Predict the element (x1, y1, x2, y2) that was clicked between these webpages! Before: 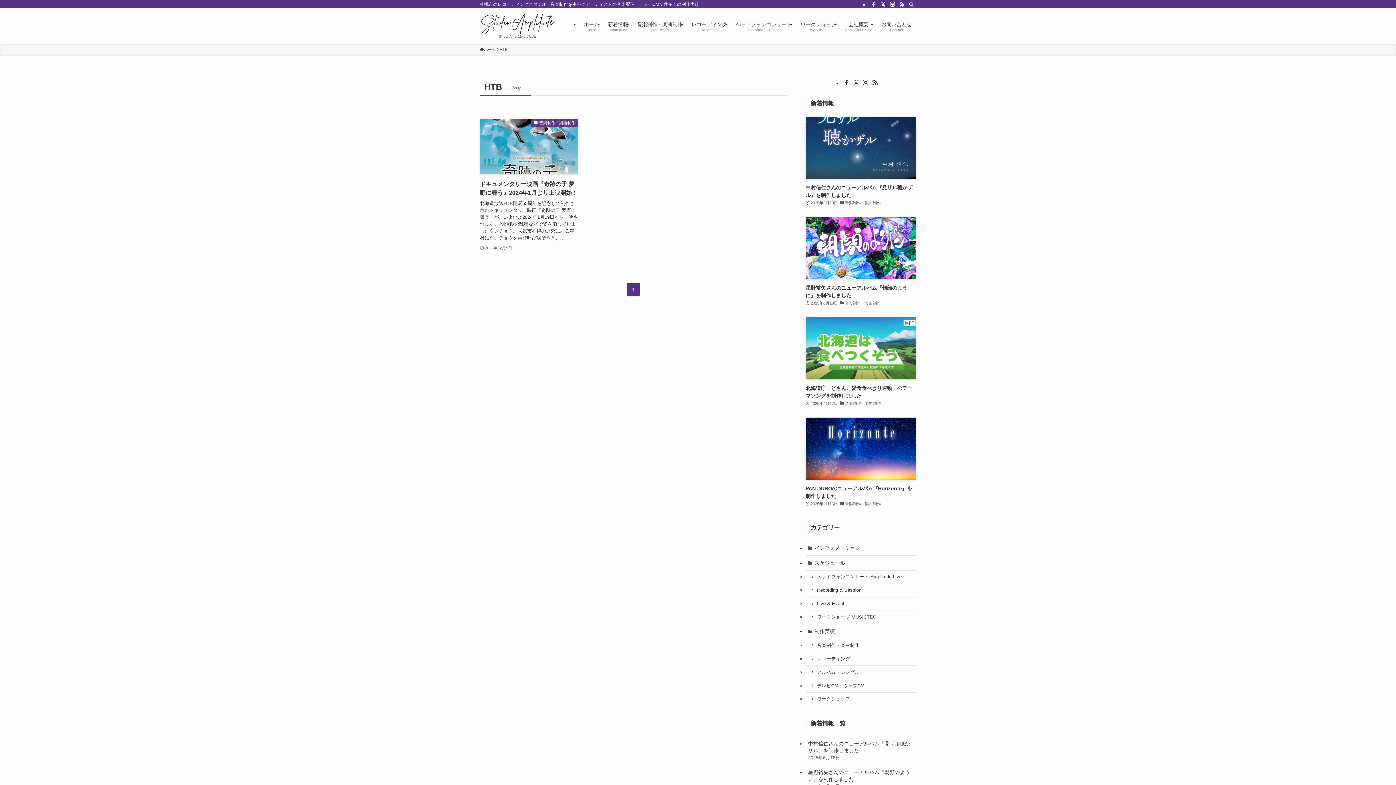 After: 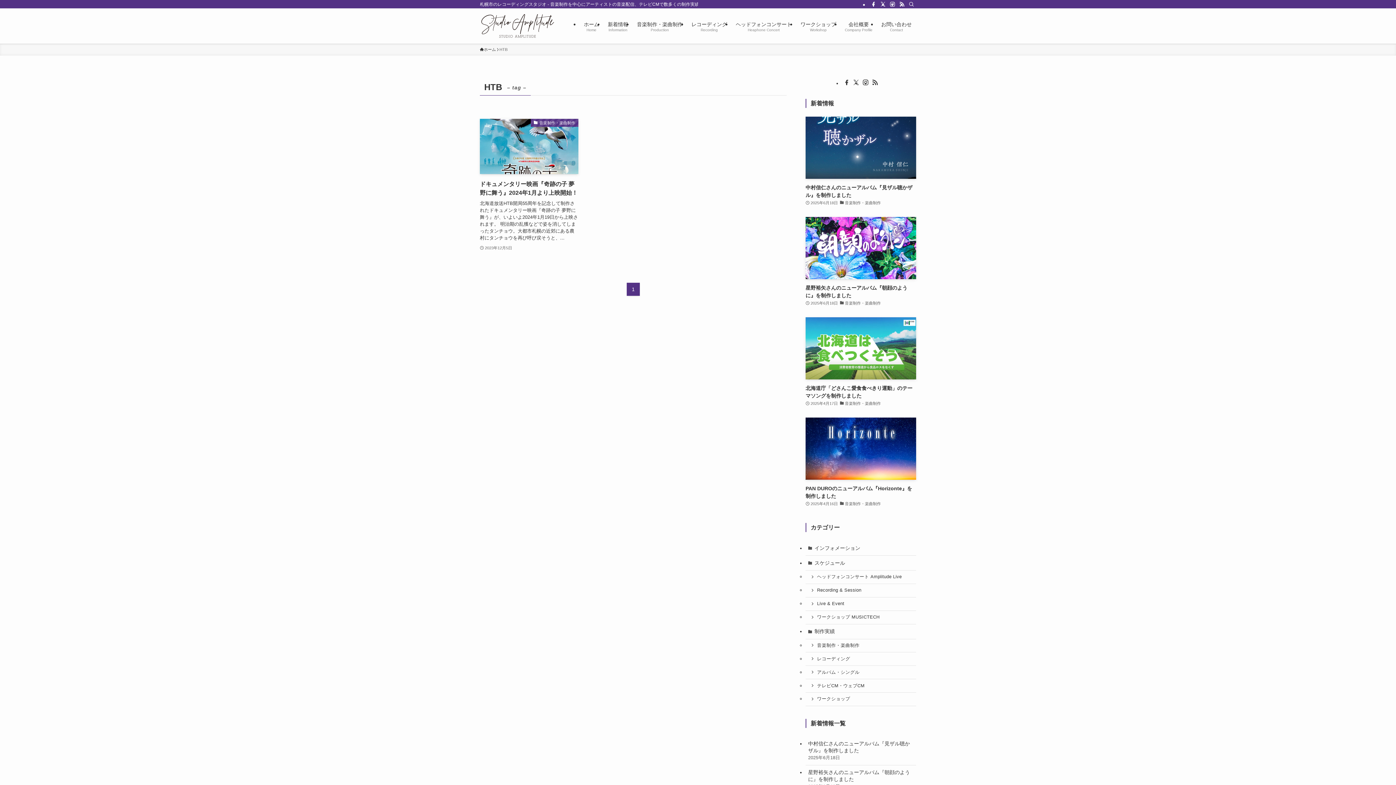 Action: label: rss bbox: (871, 78, 878, 86)